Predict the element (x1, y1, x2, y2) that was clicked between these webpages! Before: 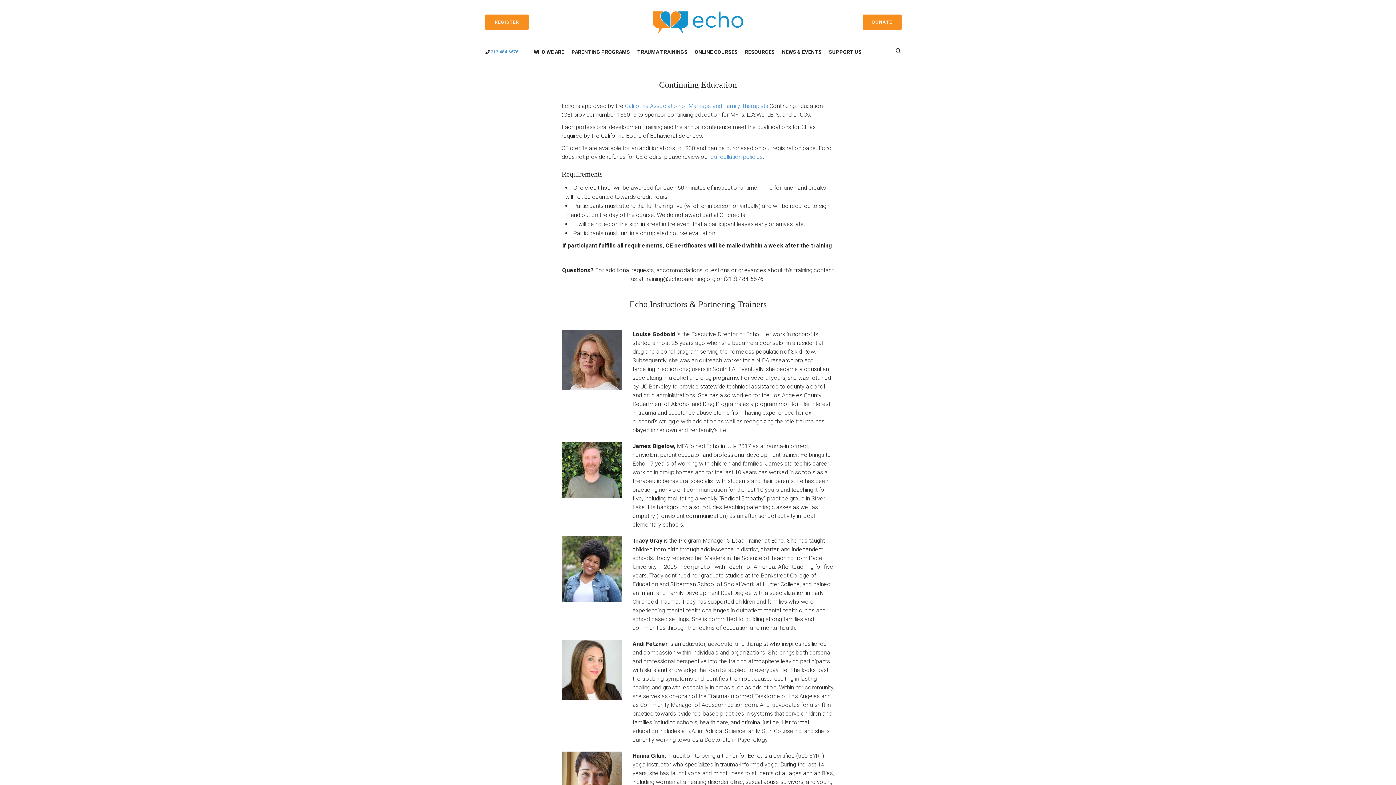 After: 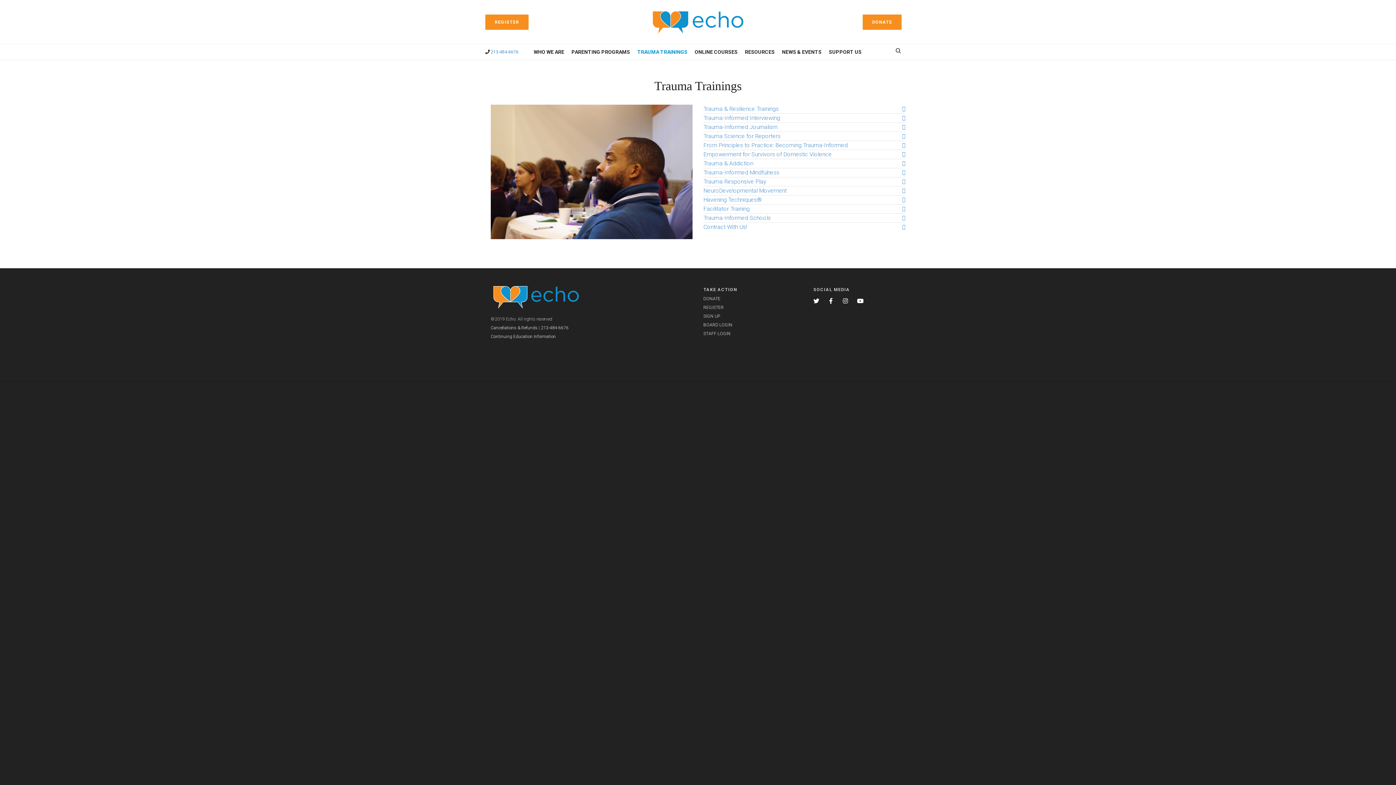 Action: bbox: (633, 44, 691, 60) label: TRAUMA TRAININGS